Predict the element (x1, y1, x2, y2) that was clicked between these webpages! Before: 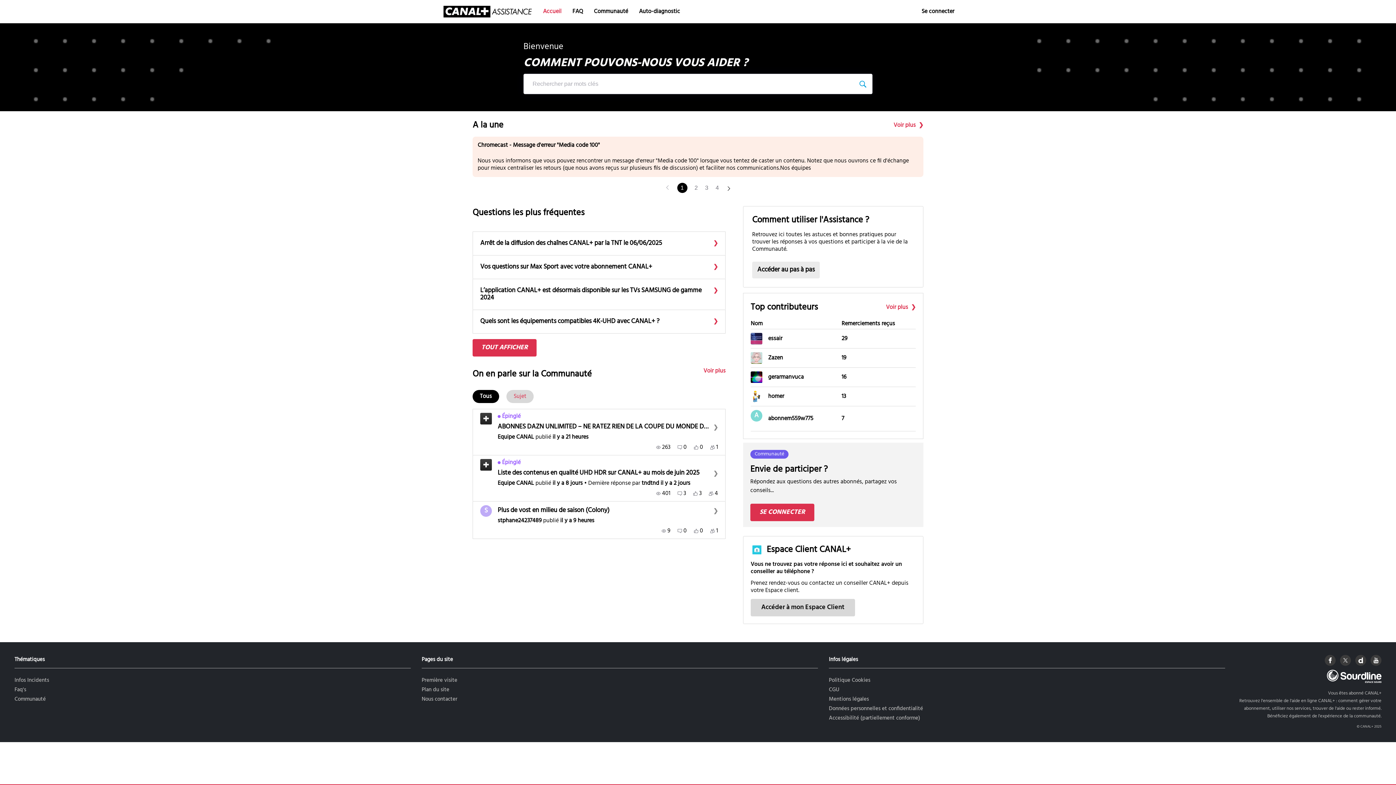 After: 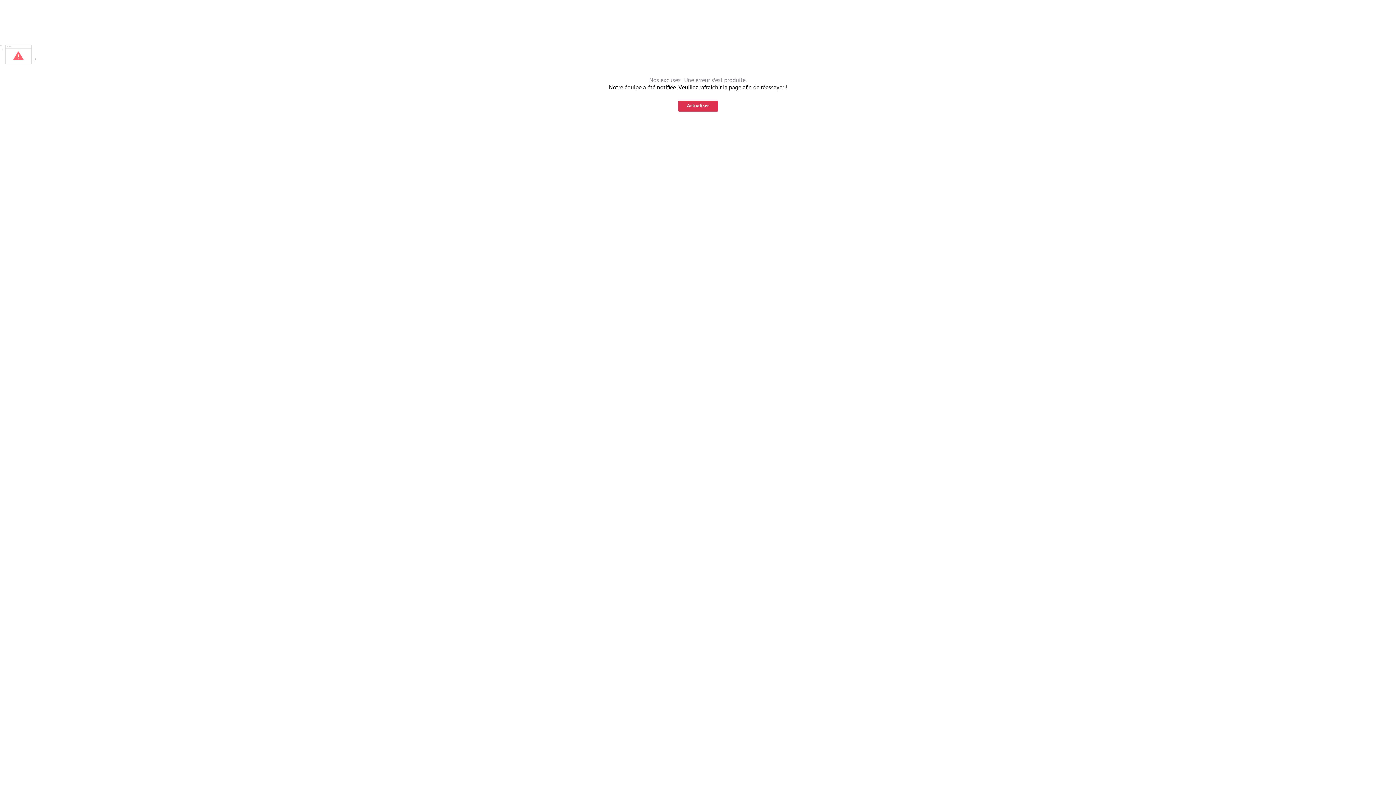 Action: label: Quels sont les équipements compatibles 4K-UHD avec CANAL+ ? bbox: (480, 318, 718, 325)